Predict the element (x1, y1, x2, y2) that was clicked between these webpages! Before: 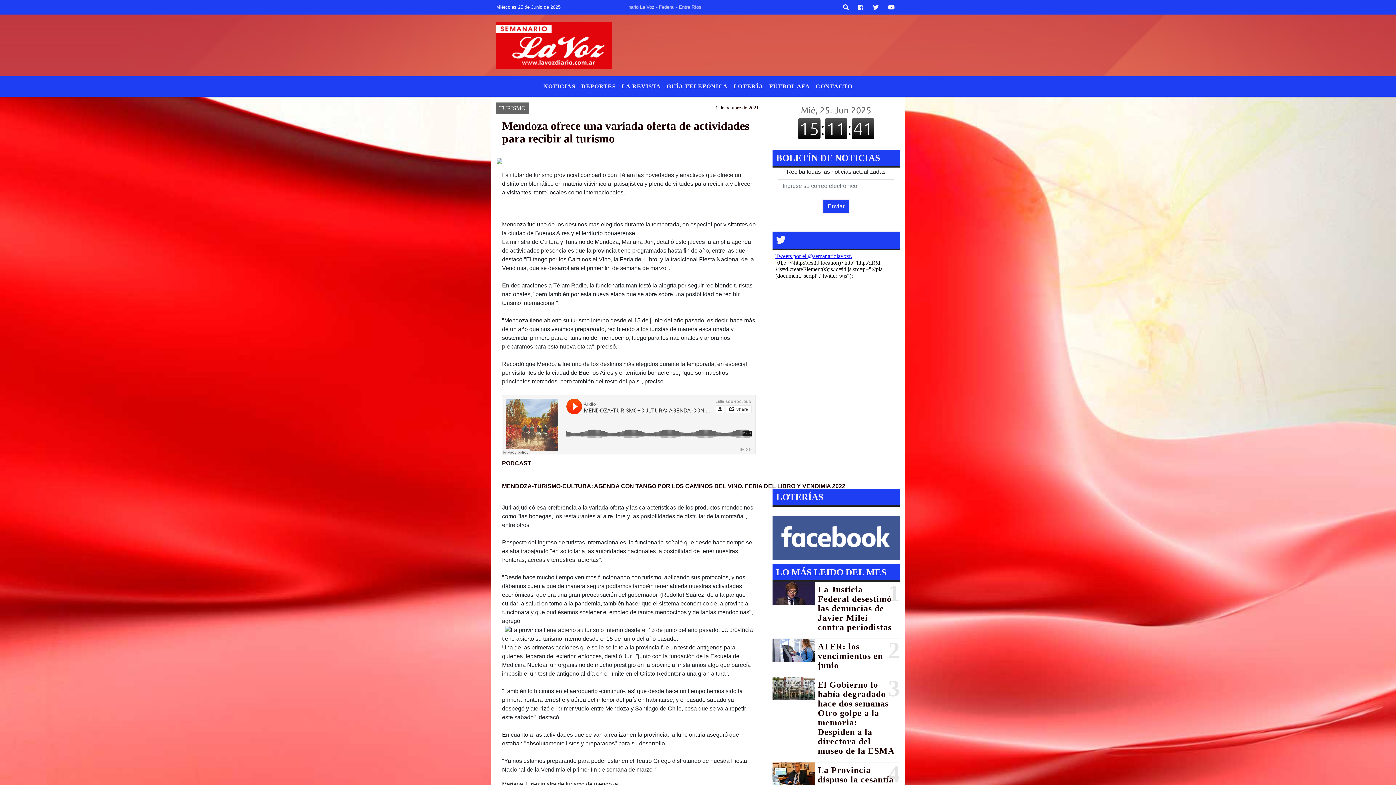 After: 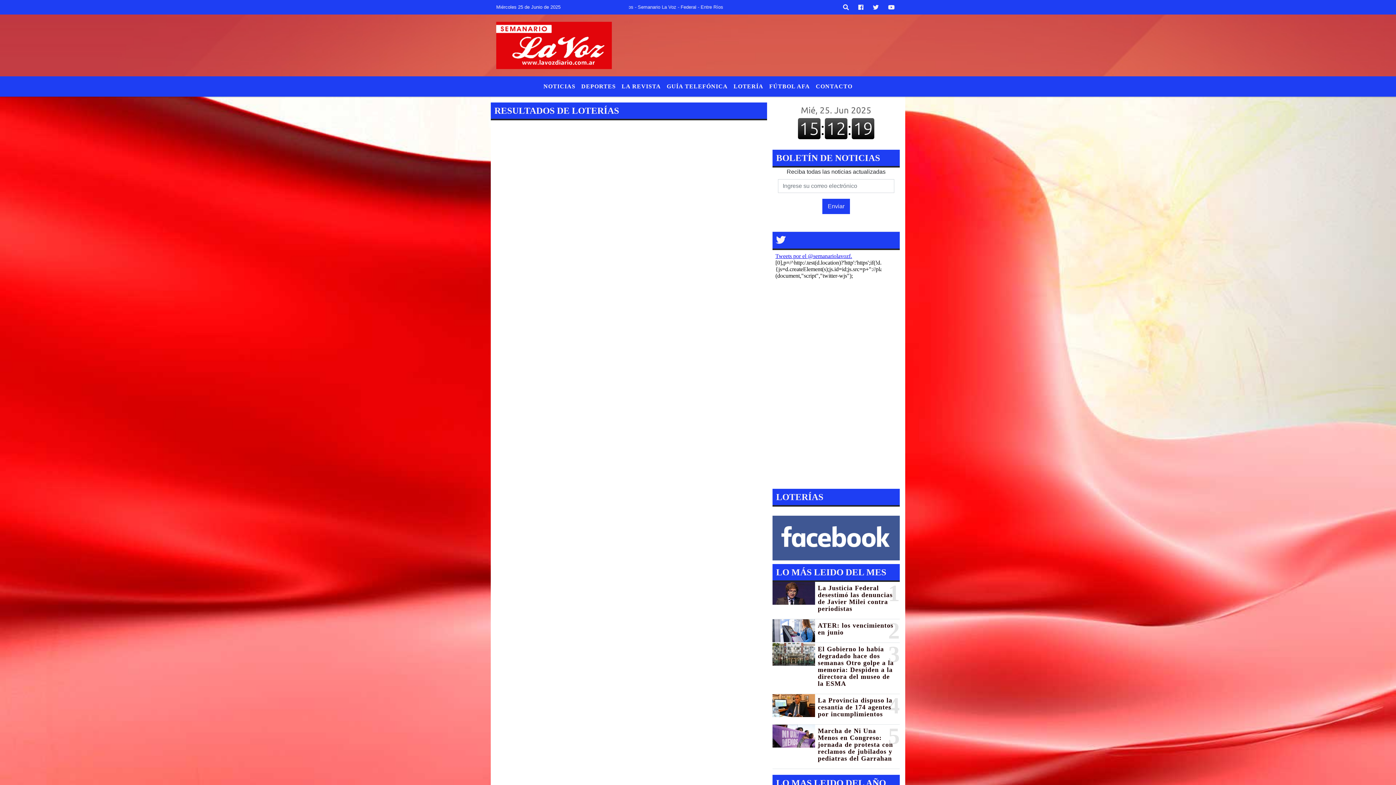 Action: bbox: (730, 79, 766, 93) label: LOTERÍA